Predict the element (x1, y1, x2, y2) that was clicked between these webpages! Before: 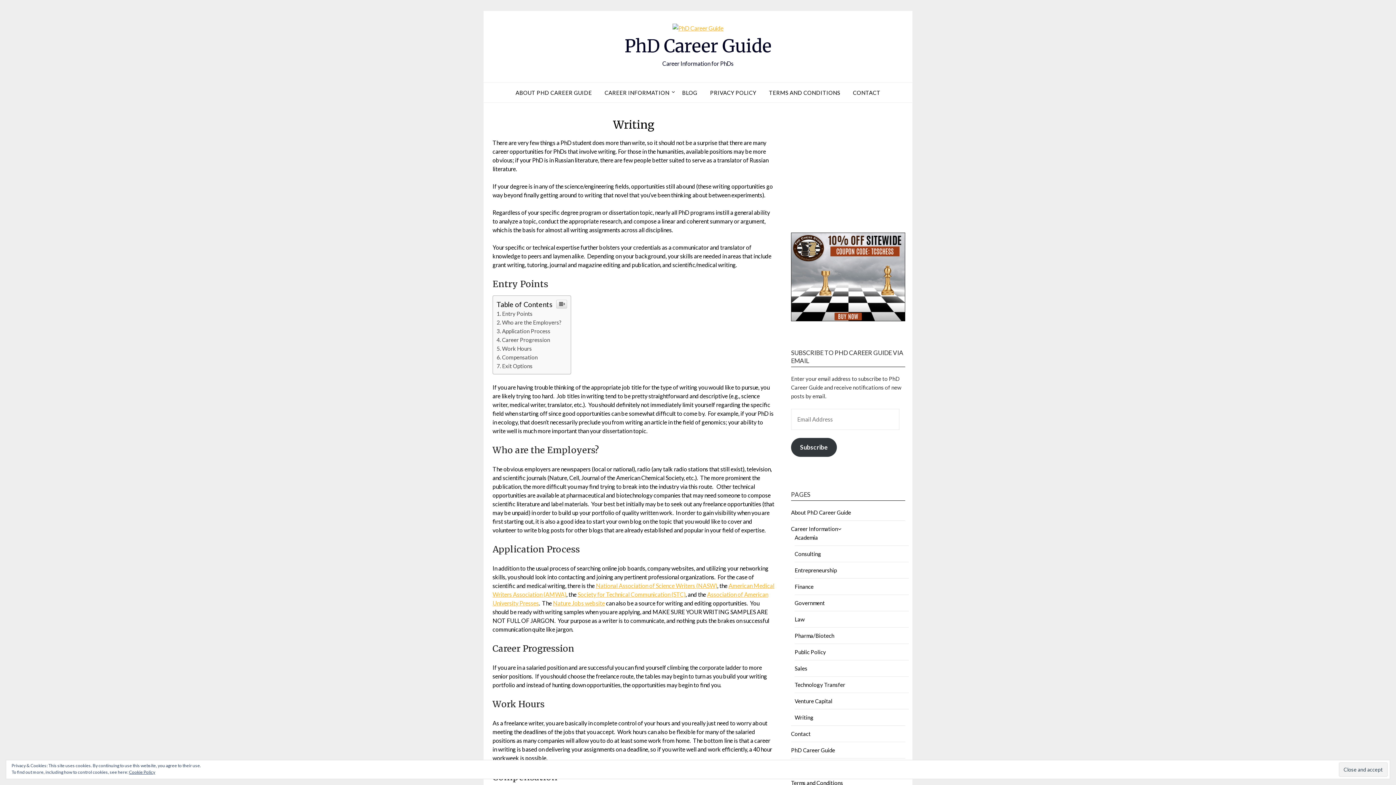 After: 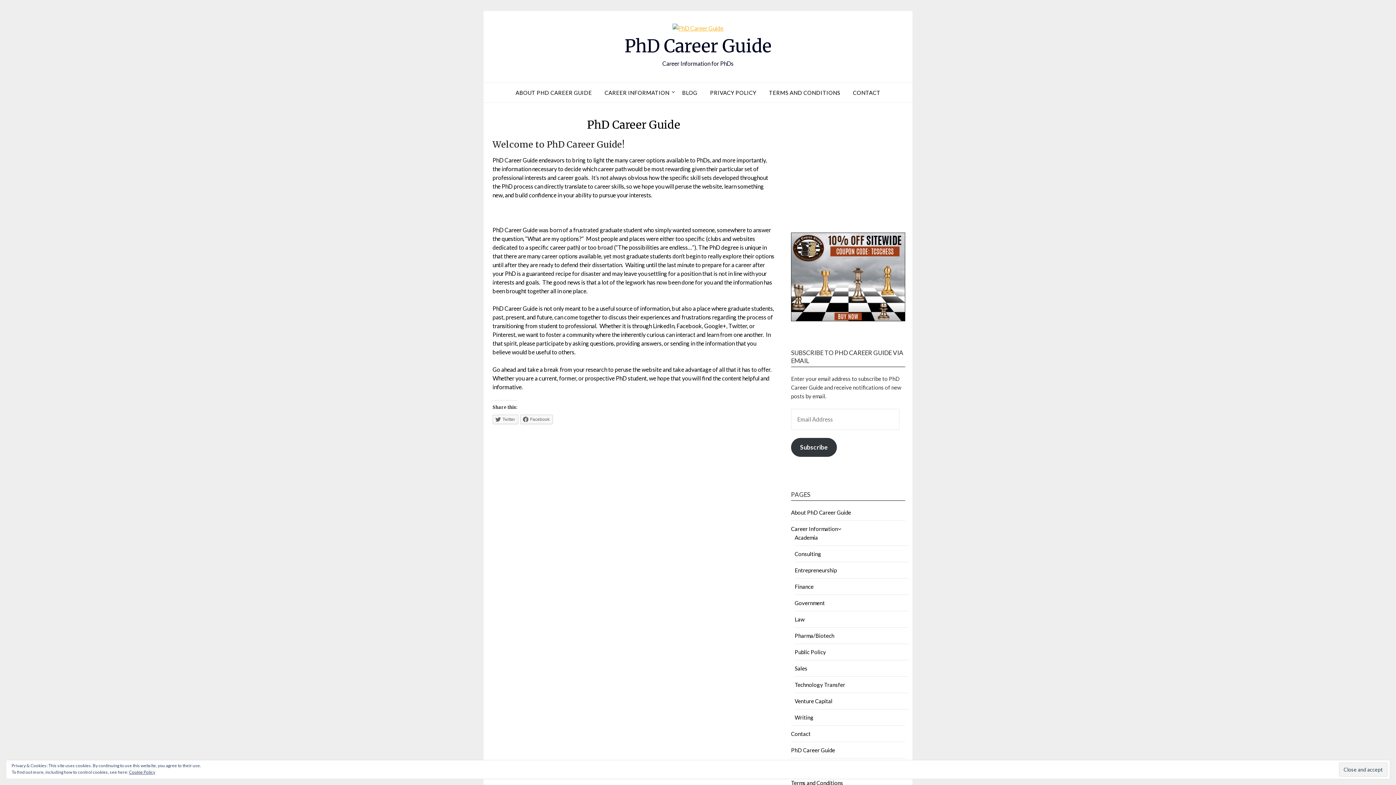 Action: bbox: (791, 747, 835, 753) label: PhD Career Guide